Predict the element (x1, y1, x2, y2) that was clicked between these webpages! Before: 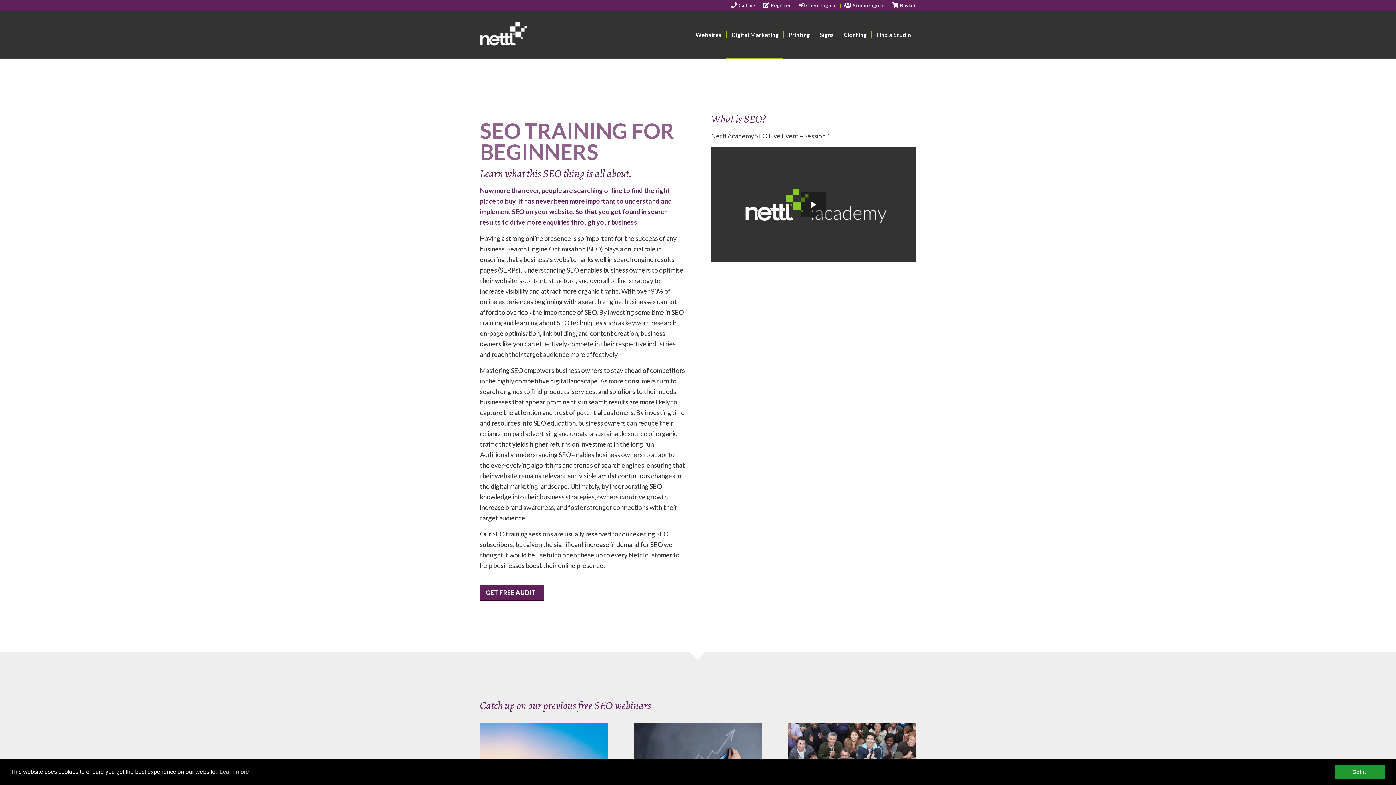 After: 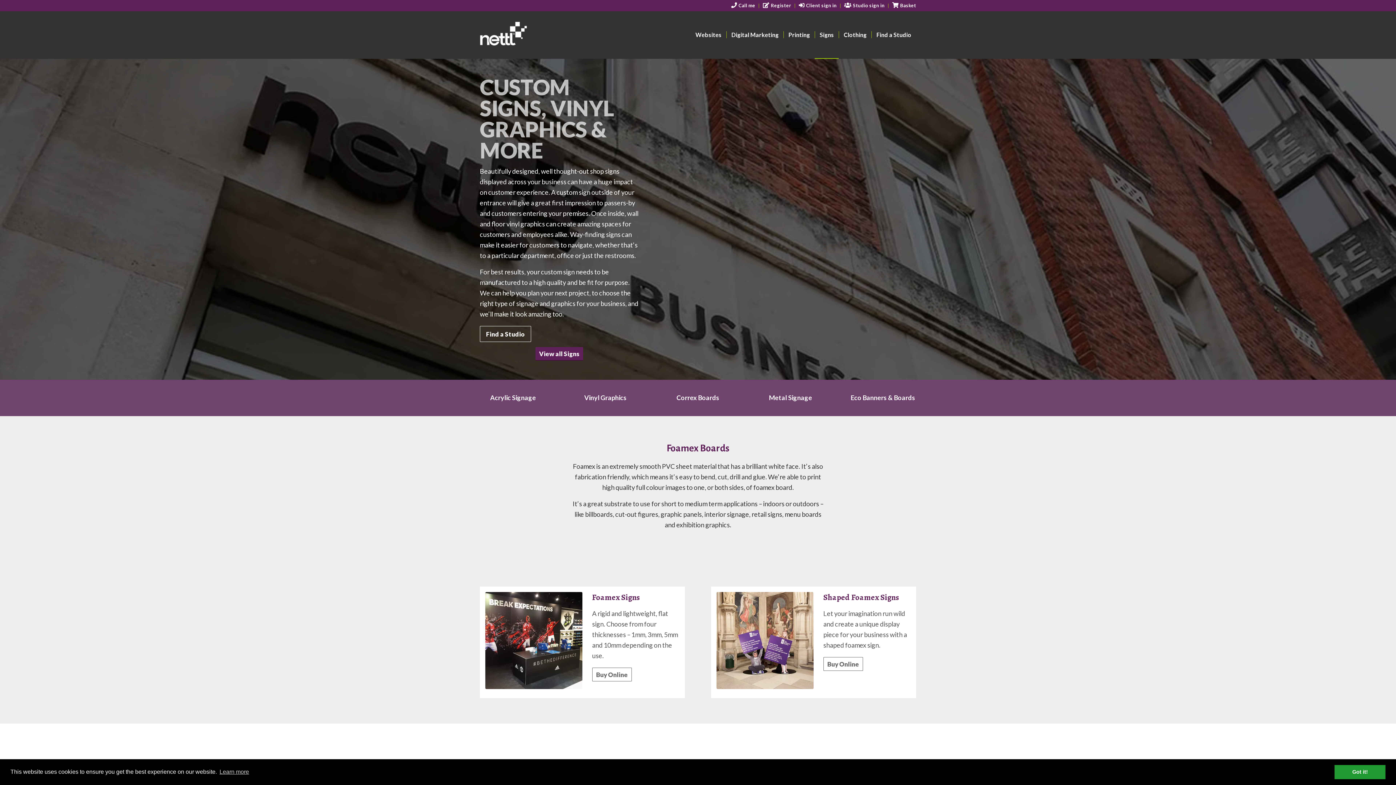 Action: bbox: (814, 11, 838, 58) label: Signs